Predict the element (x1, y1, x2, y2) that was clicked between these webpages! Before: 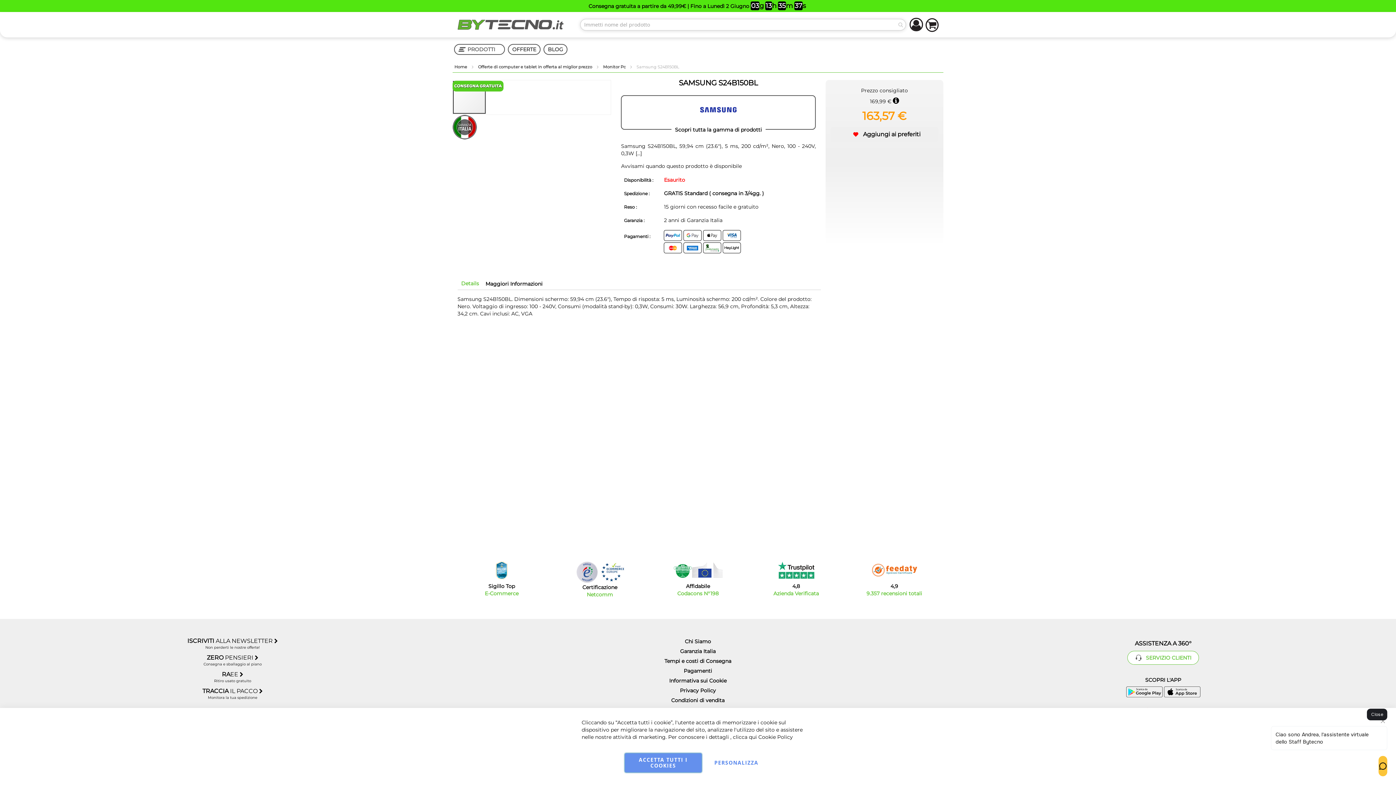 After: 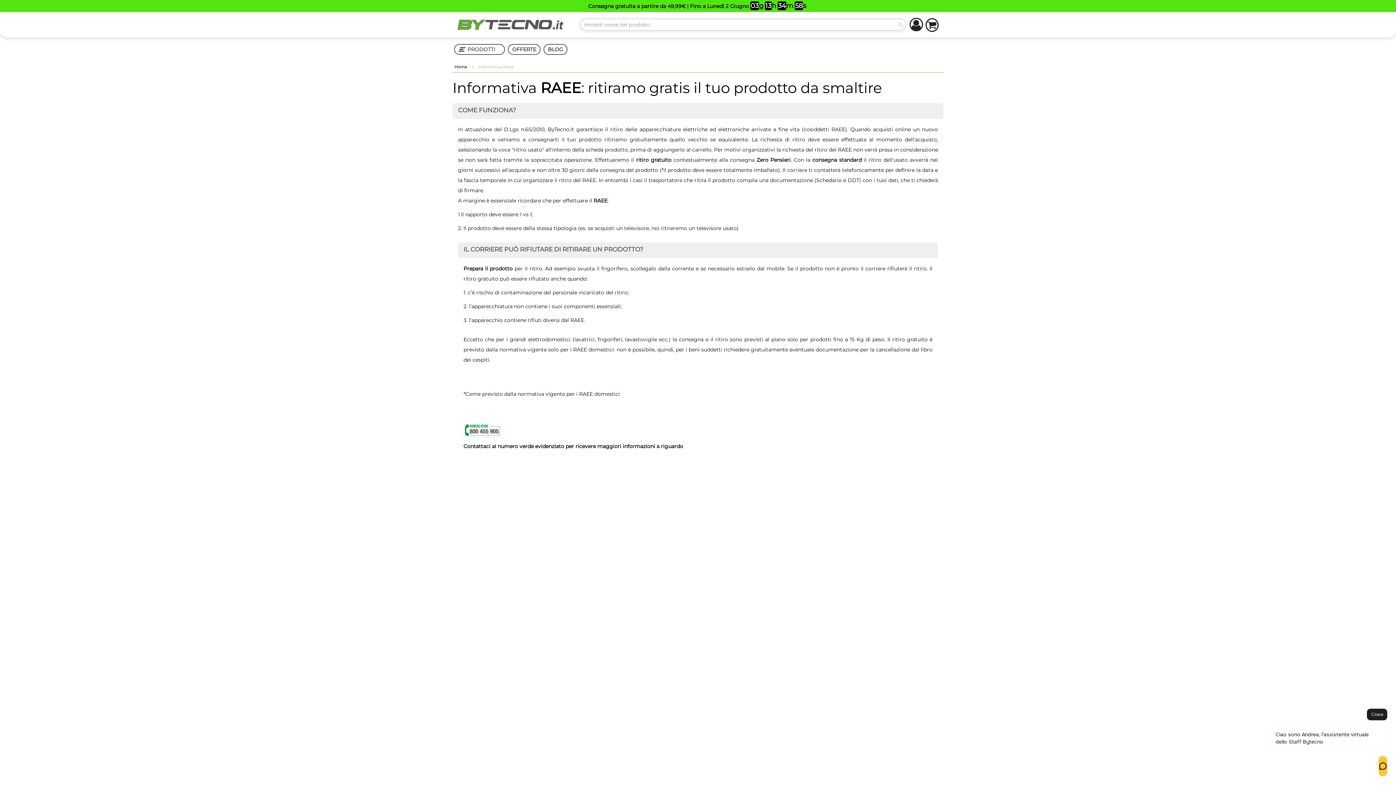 Action: bbox: (21, 670, 444, 684) label: RAEE 

Ritiro usato gratuito